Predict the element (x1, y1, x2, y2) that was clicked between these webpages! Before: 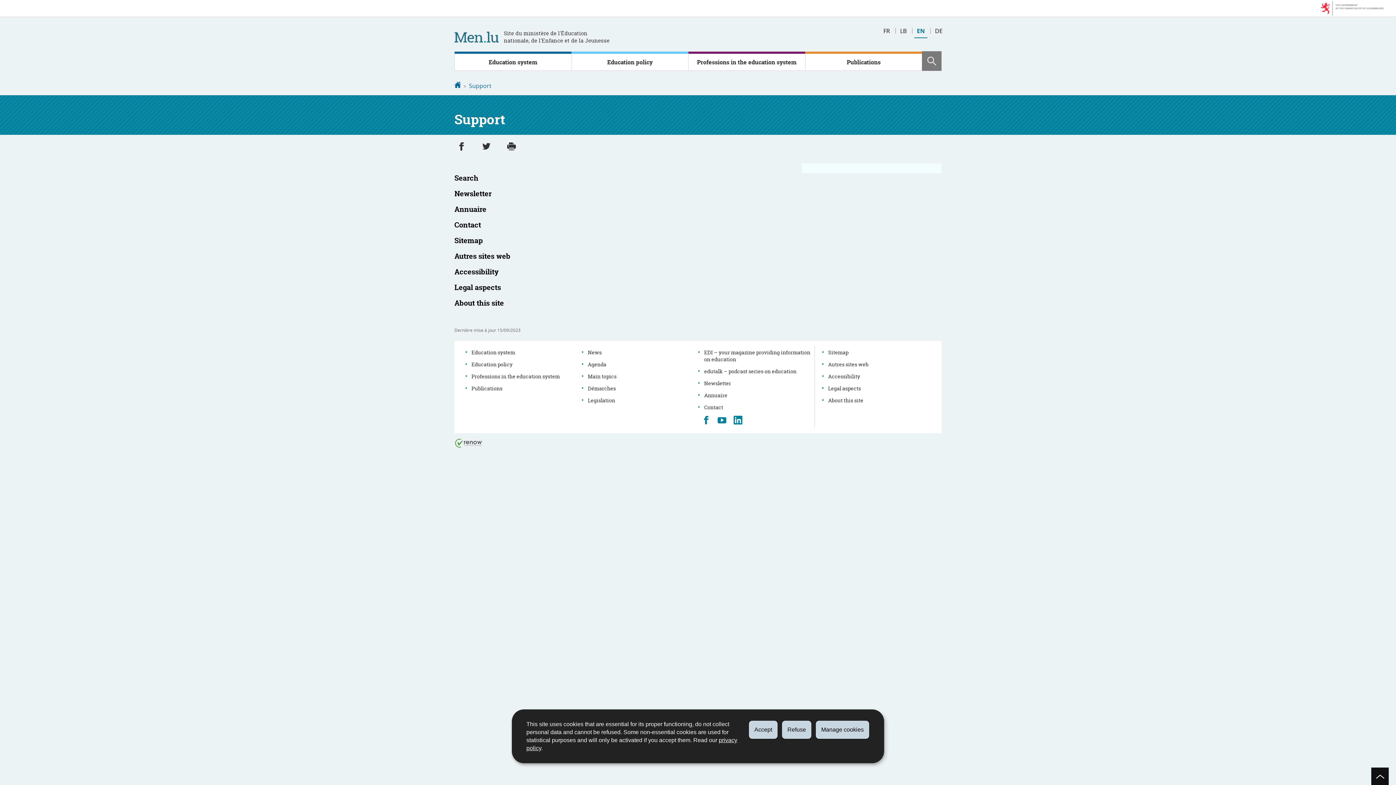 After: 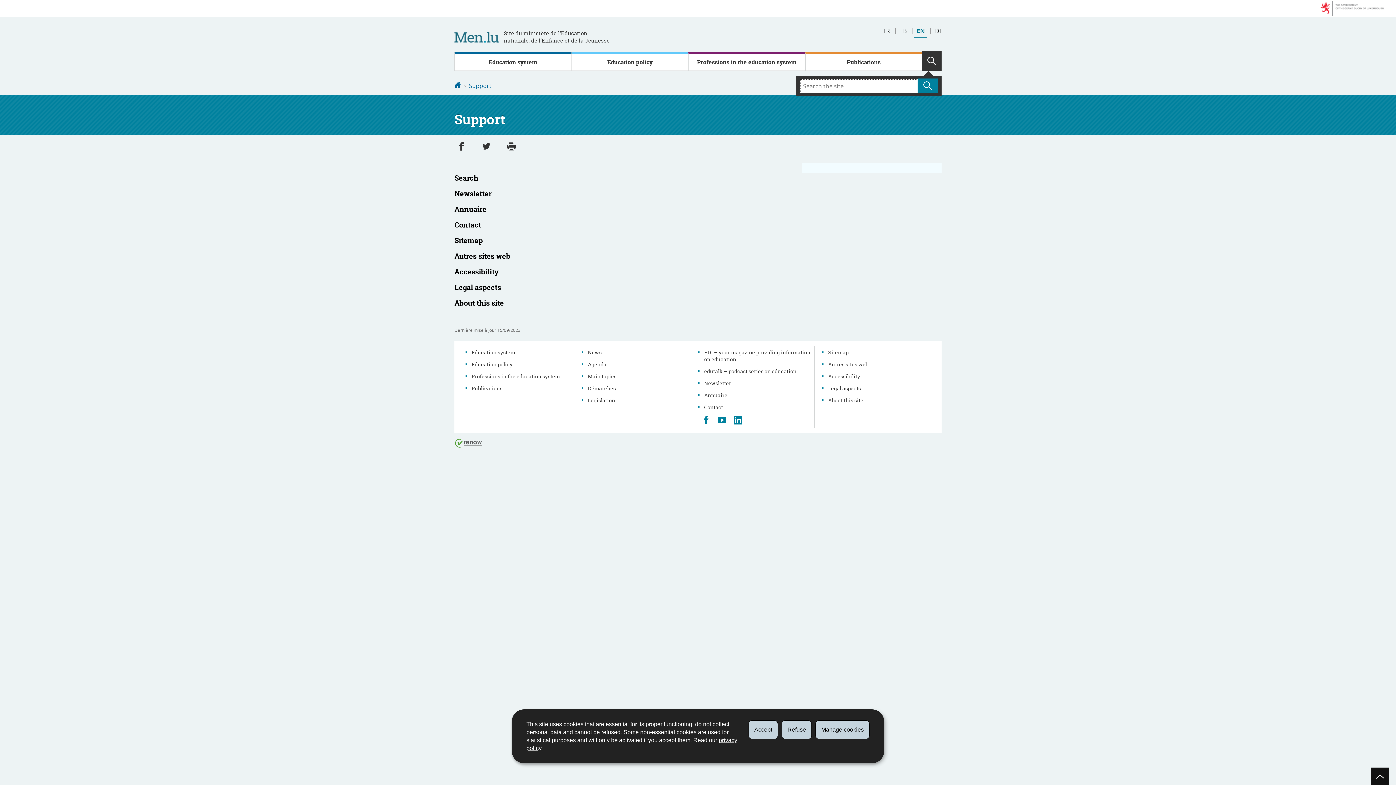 Action: label: Search bbox: (922, 51, 941, 70)